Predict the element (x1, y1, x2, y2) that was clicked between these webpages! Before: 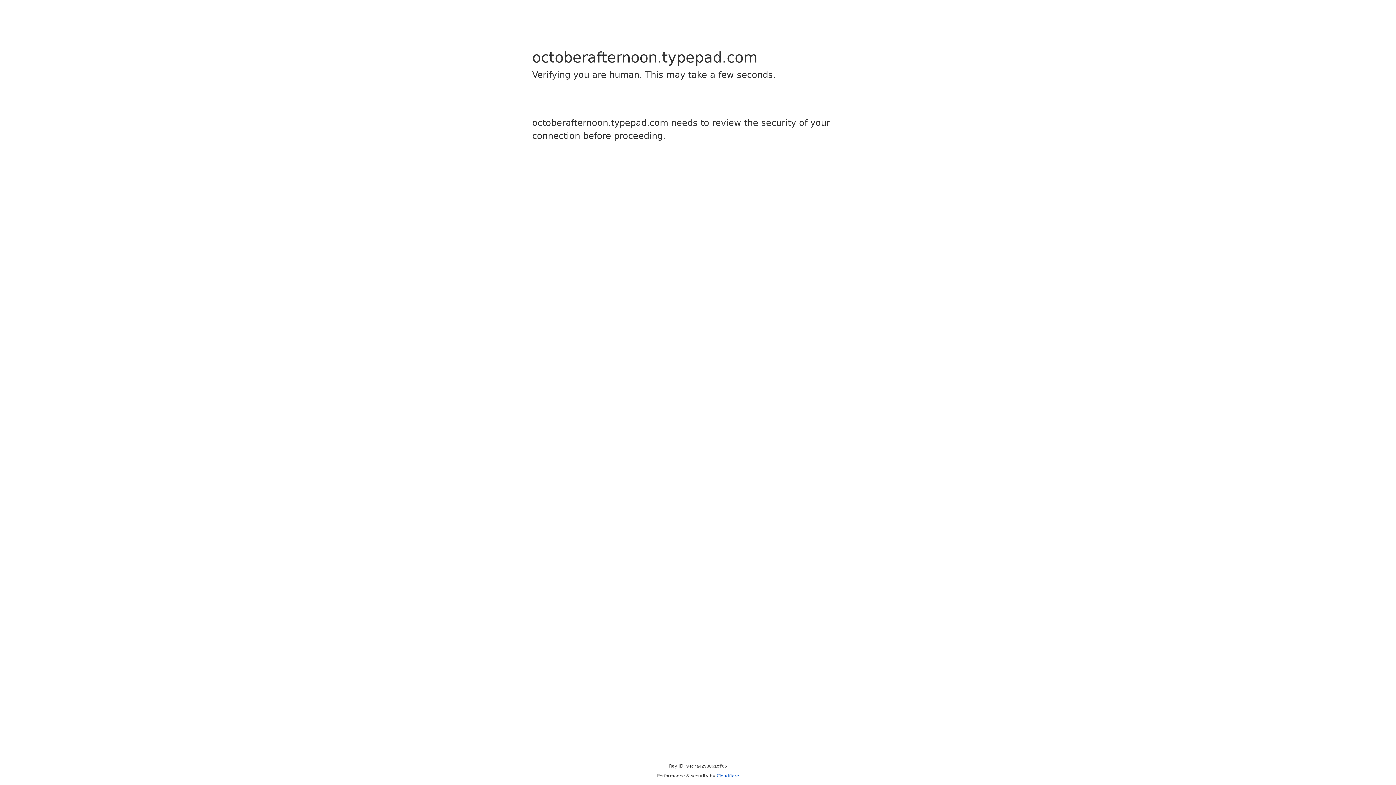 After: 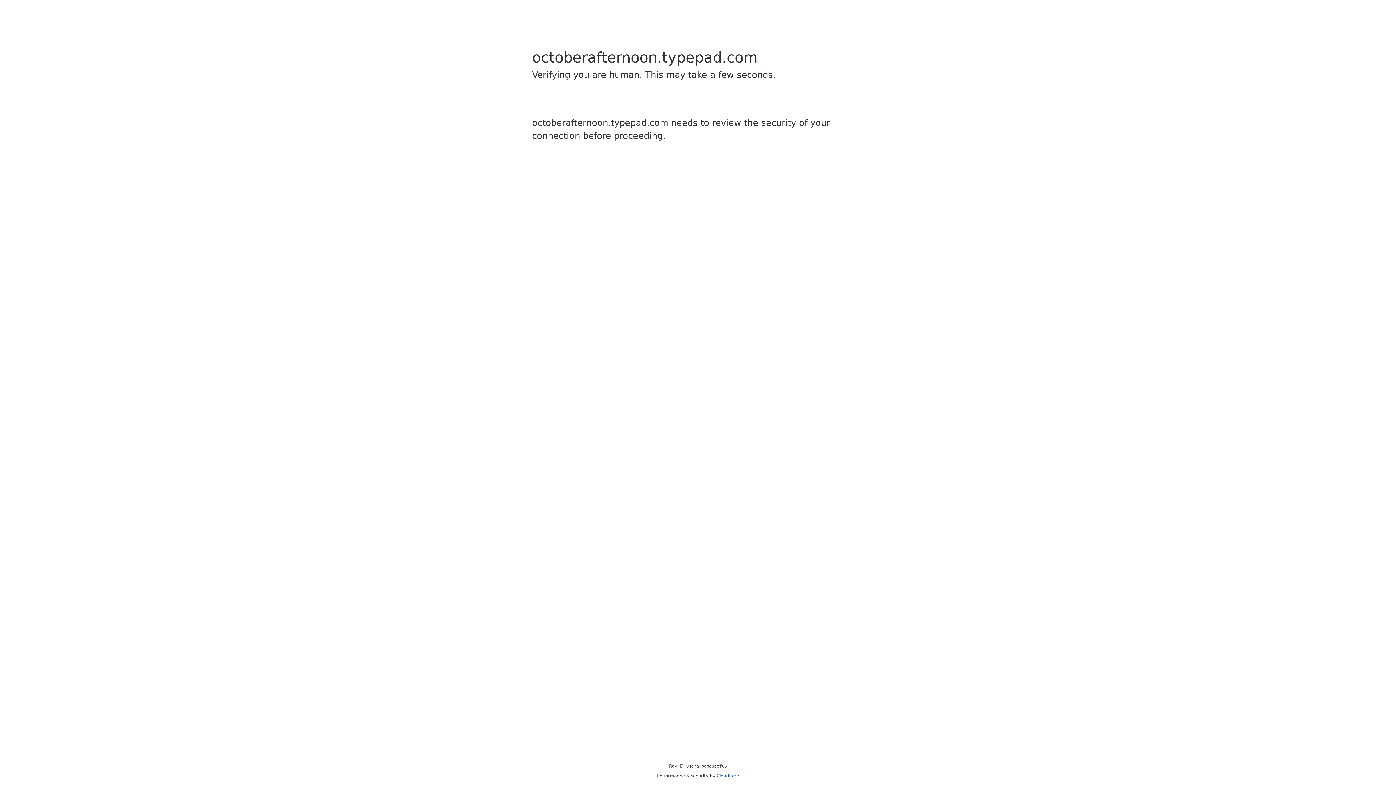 Action: bbox: (716, 773, 739, 778) label: Cloudflare